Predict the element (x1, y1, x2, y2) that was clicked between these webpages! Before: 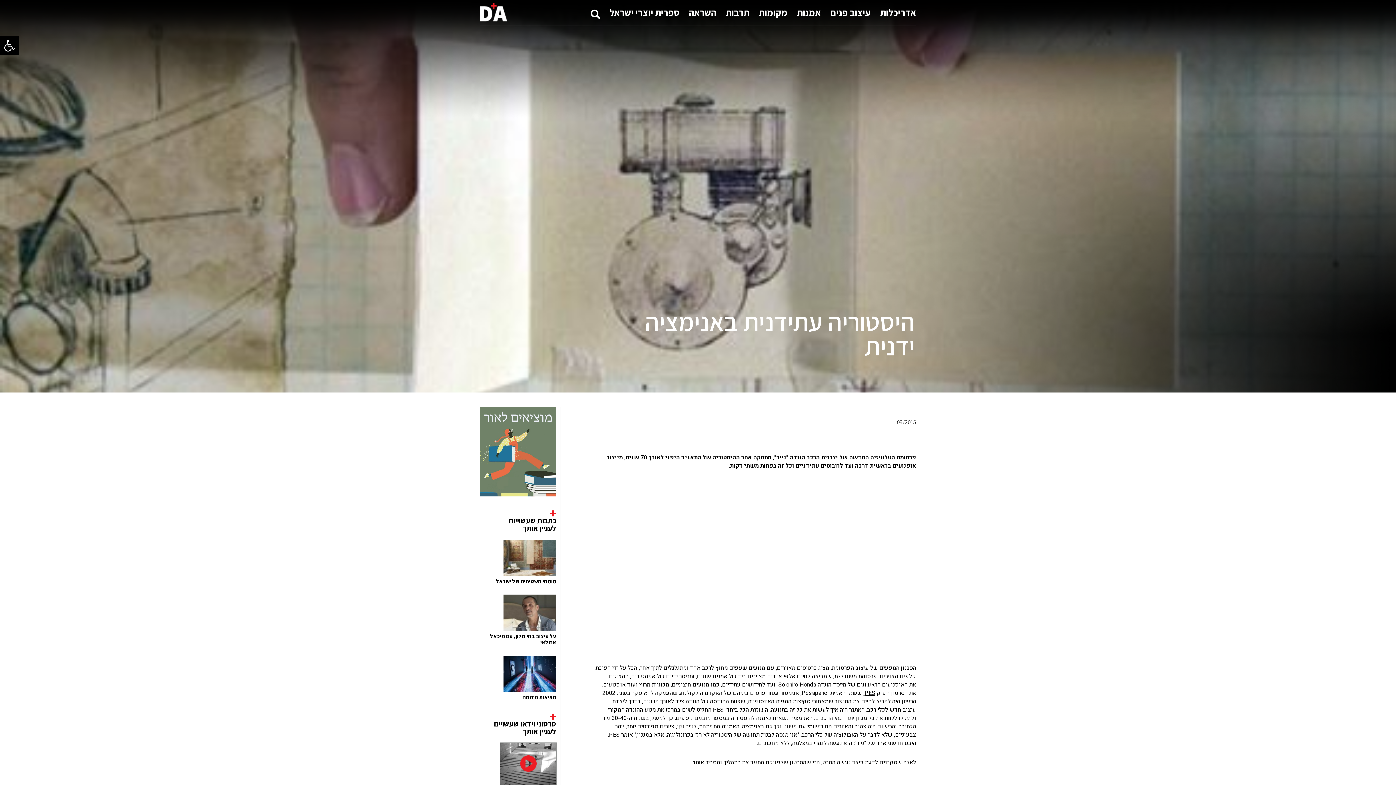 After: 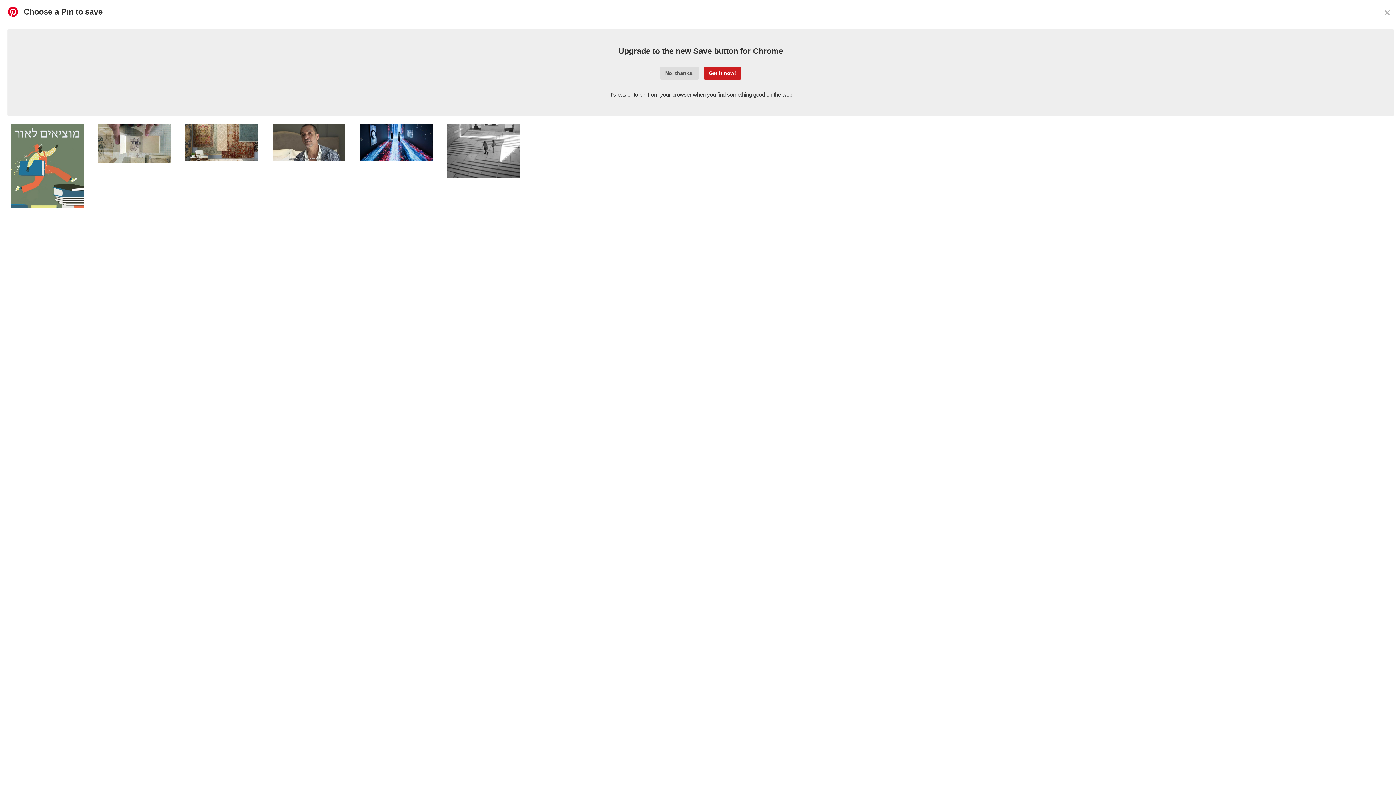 Action: label: Pinterest bbox: (788, 432, 803, 447)